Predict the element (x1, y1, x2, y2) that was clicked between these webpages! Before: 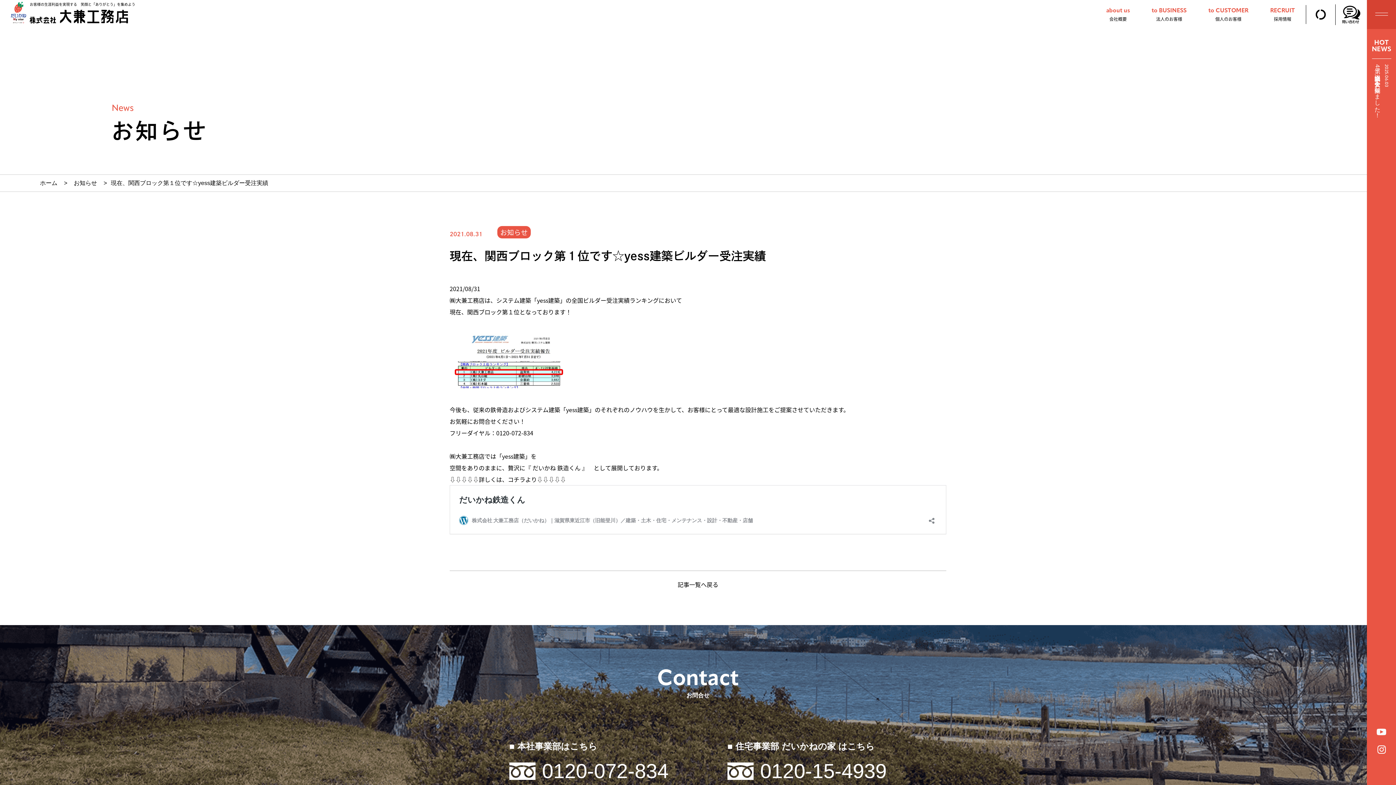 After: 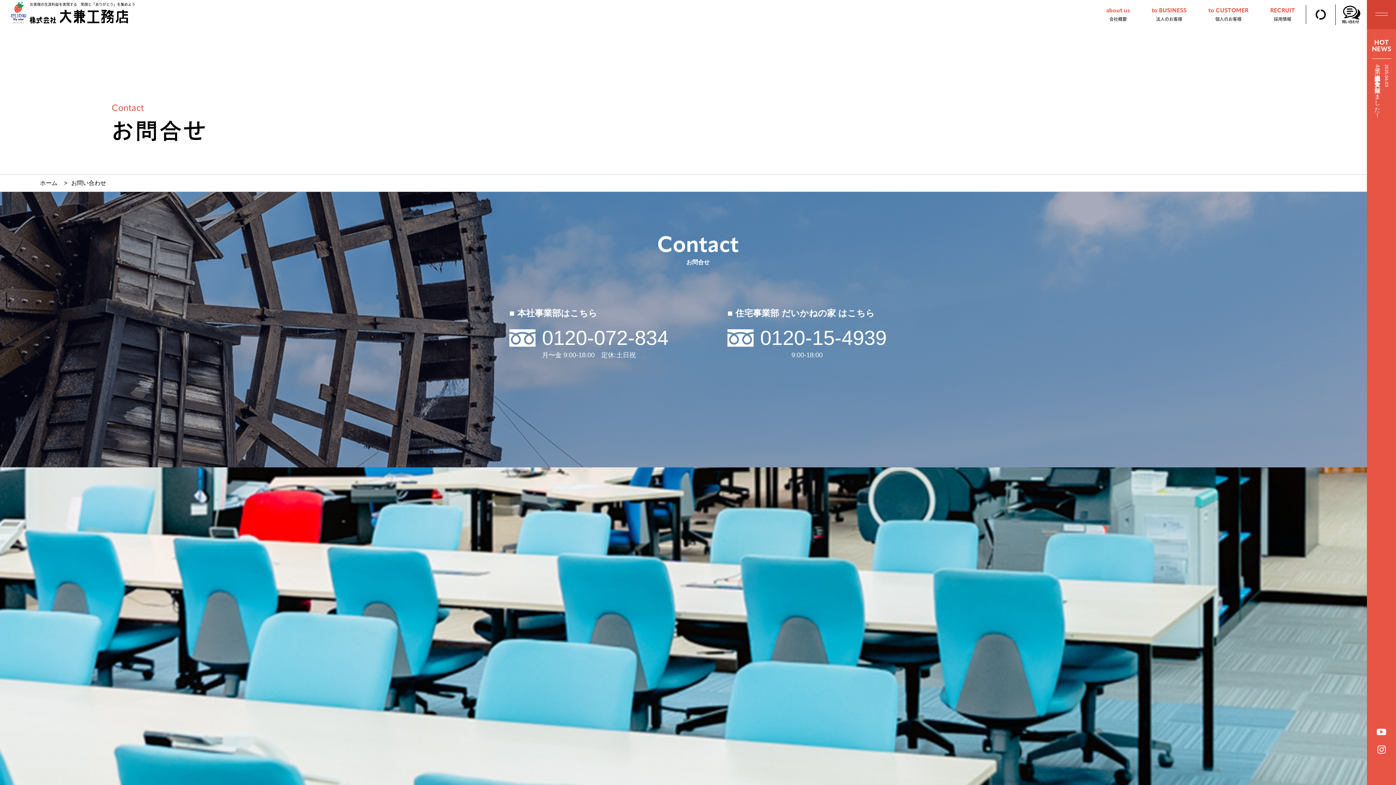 Action: bbox: (1342, 5, 1360, 23)